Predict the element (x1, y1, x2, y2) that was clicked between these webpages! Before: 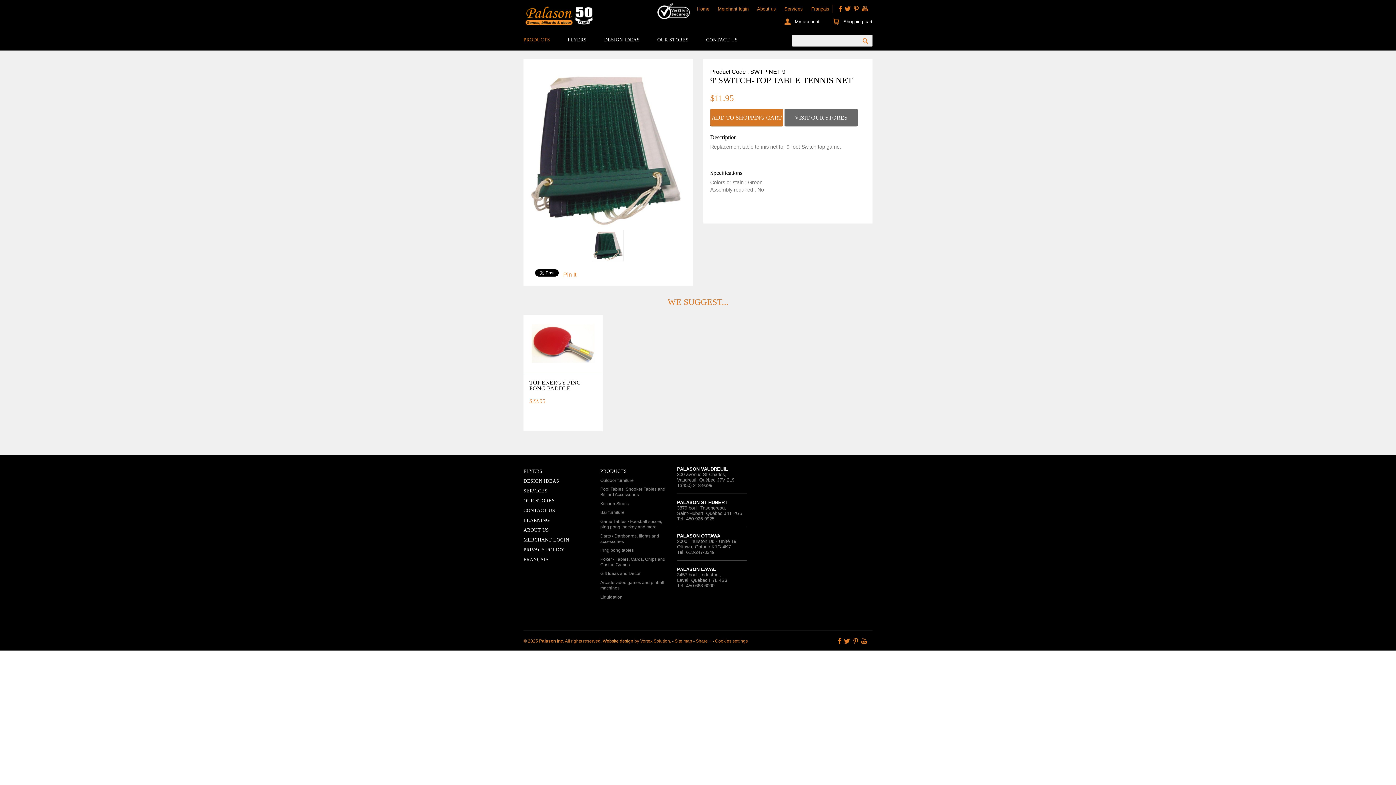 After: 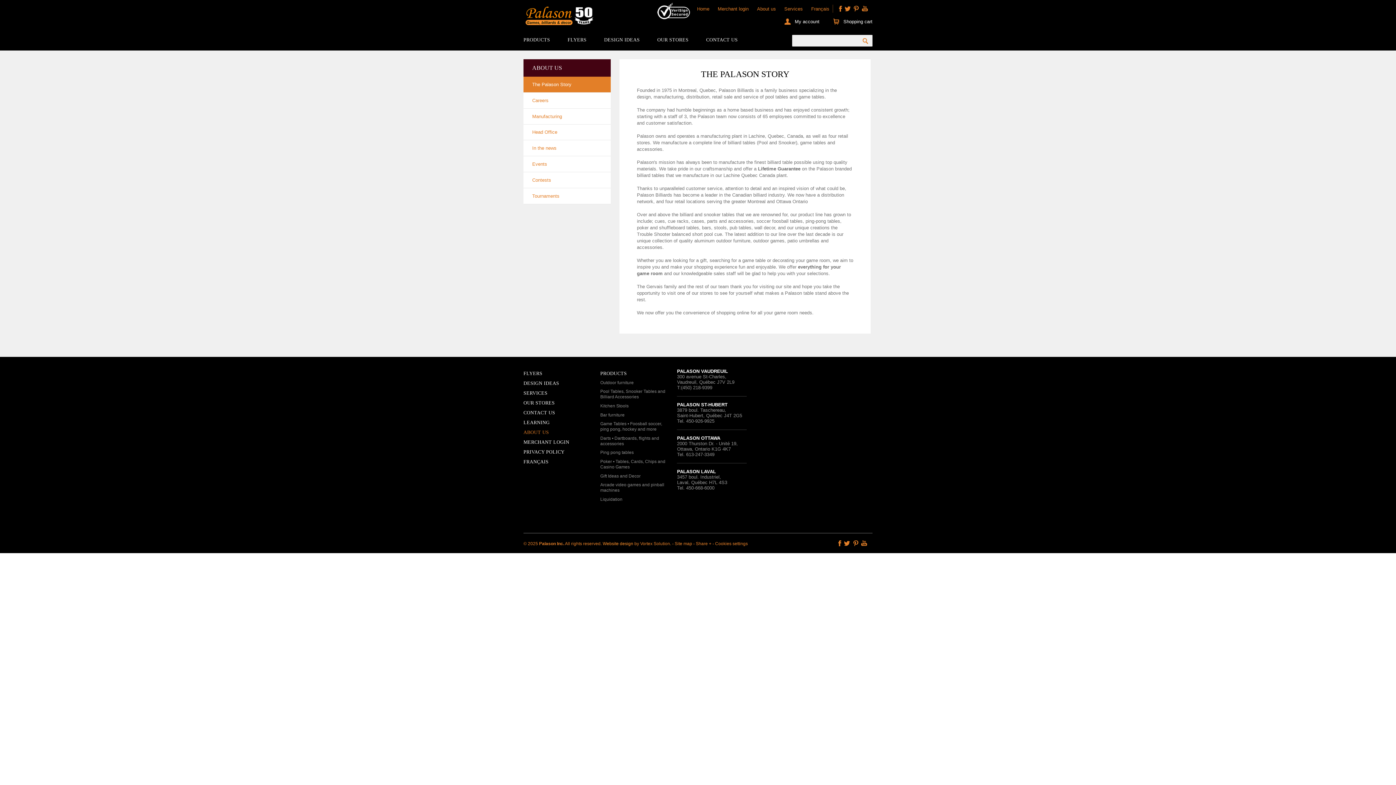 Action: label: About us bbox: (753, 5, 779, 11)